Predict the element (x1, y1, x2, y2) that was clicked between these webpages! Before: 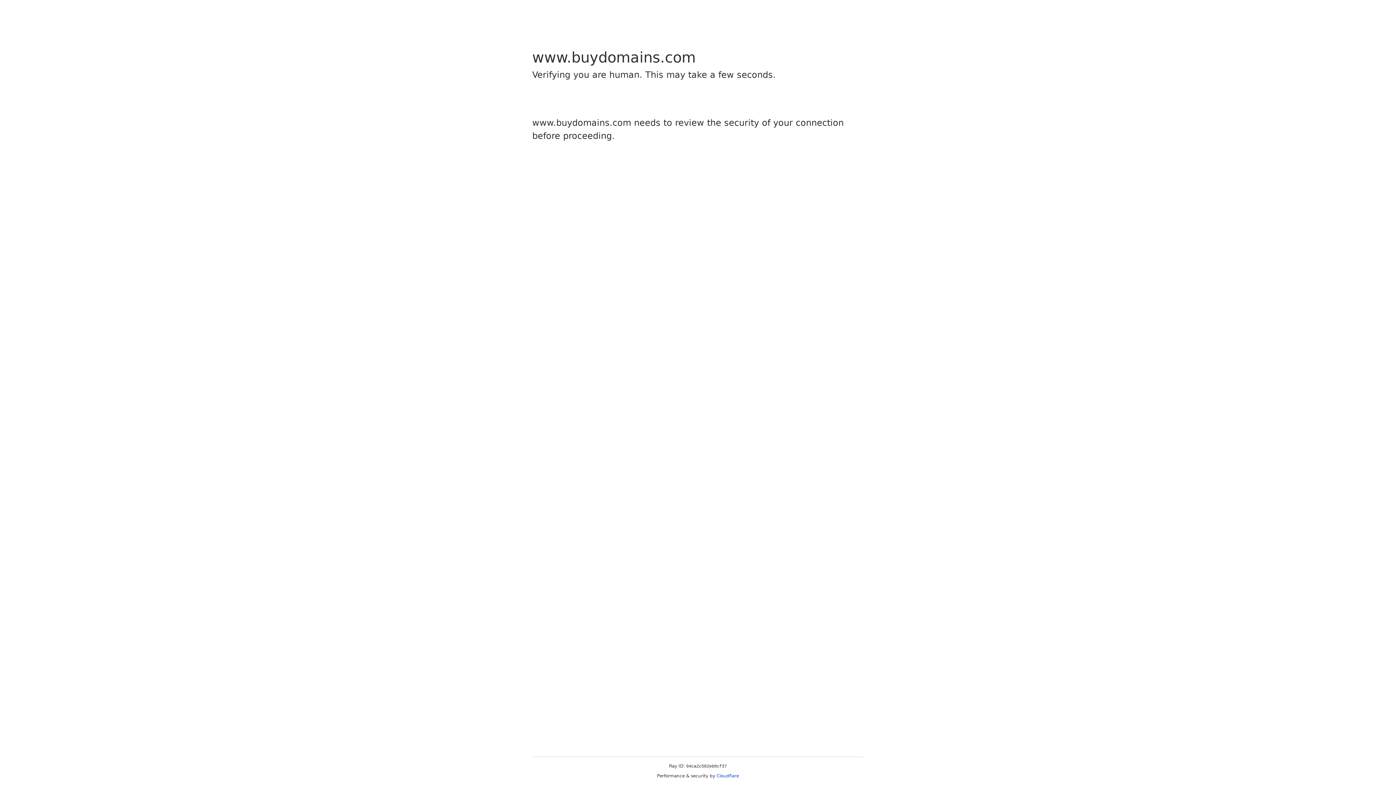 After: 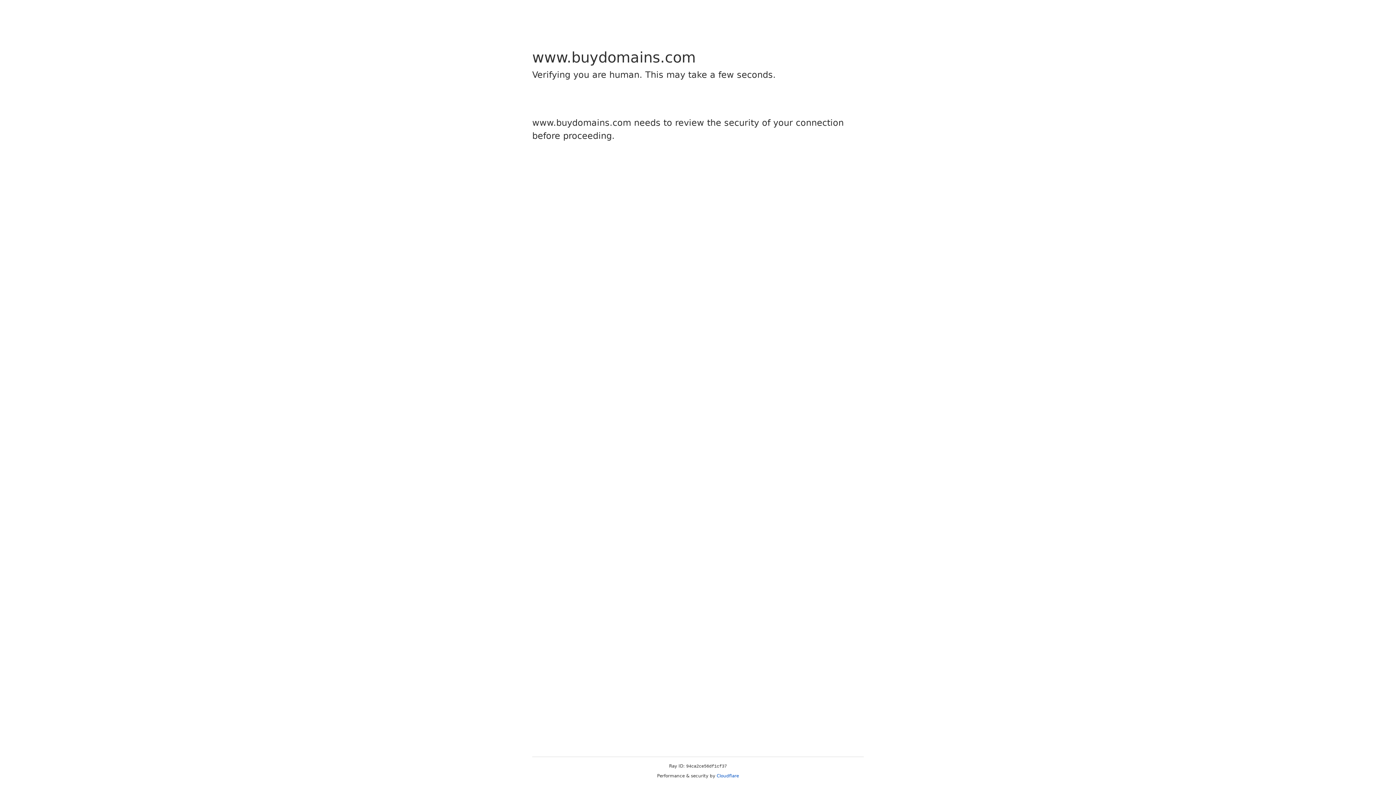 Action: label: Cloudflare bbox: (716, 773, 739, 778)